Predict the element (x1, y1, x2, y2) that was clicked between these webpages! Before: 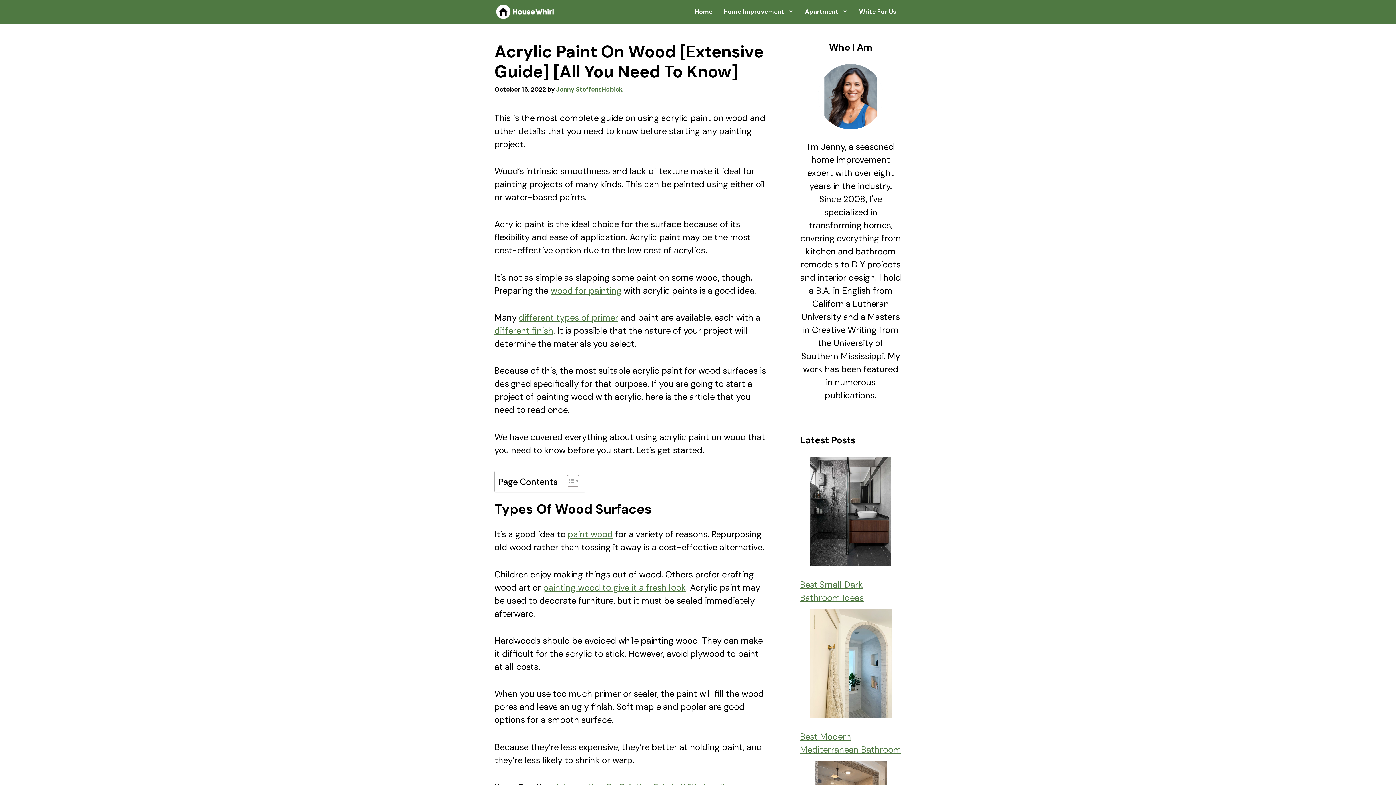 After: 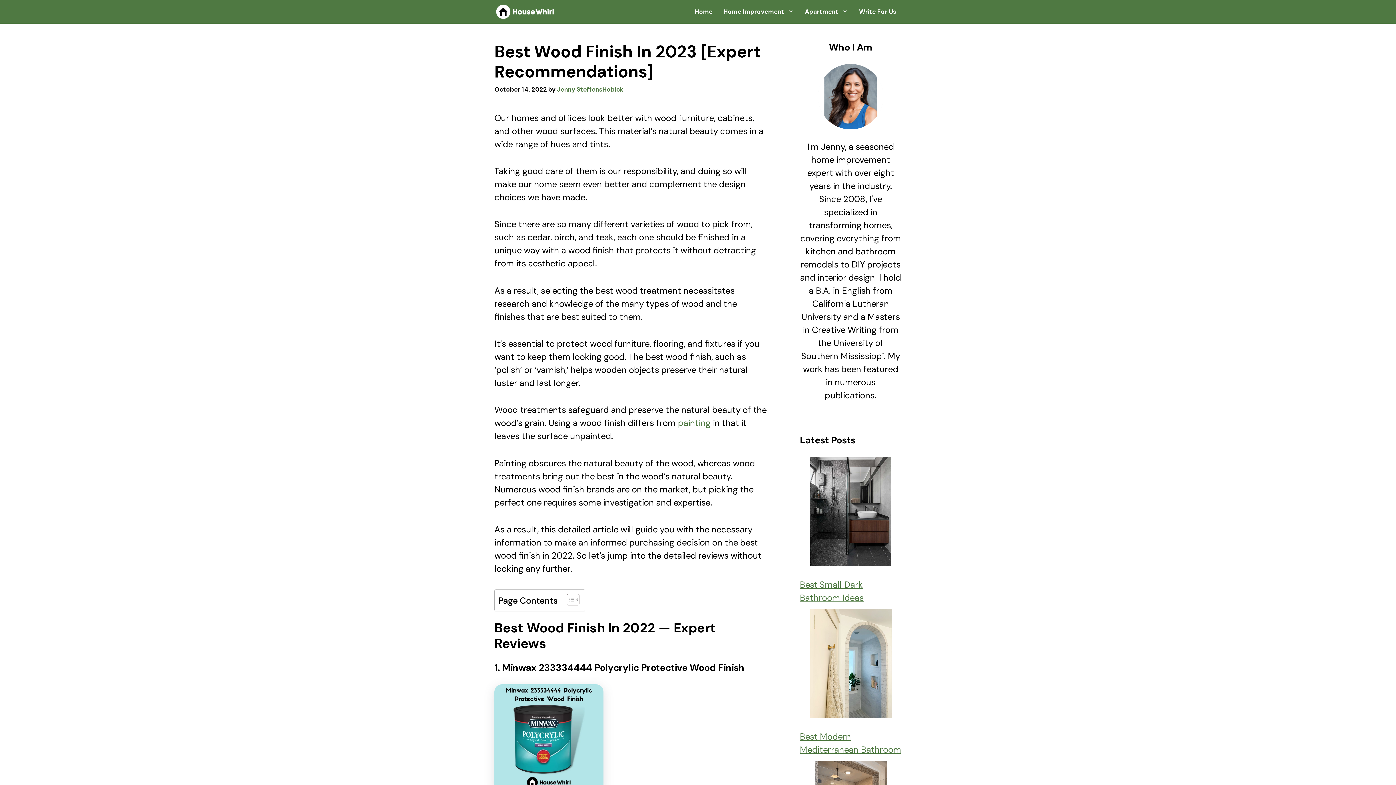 Action: label: different finish bbox: (494, 325, 553, 336)